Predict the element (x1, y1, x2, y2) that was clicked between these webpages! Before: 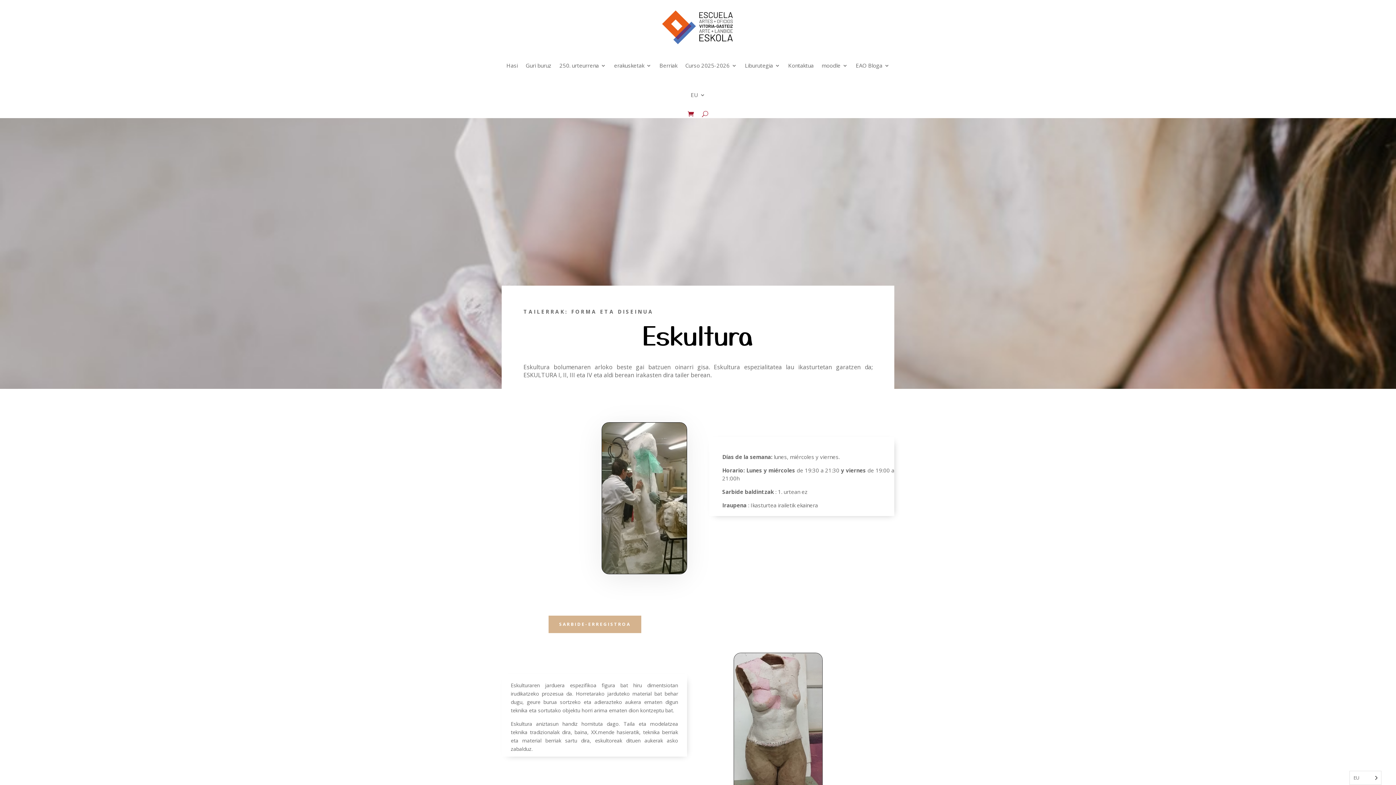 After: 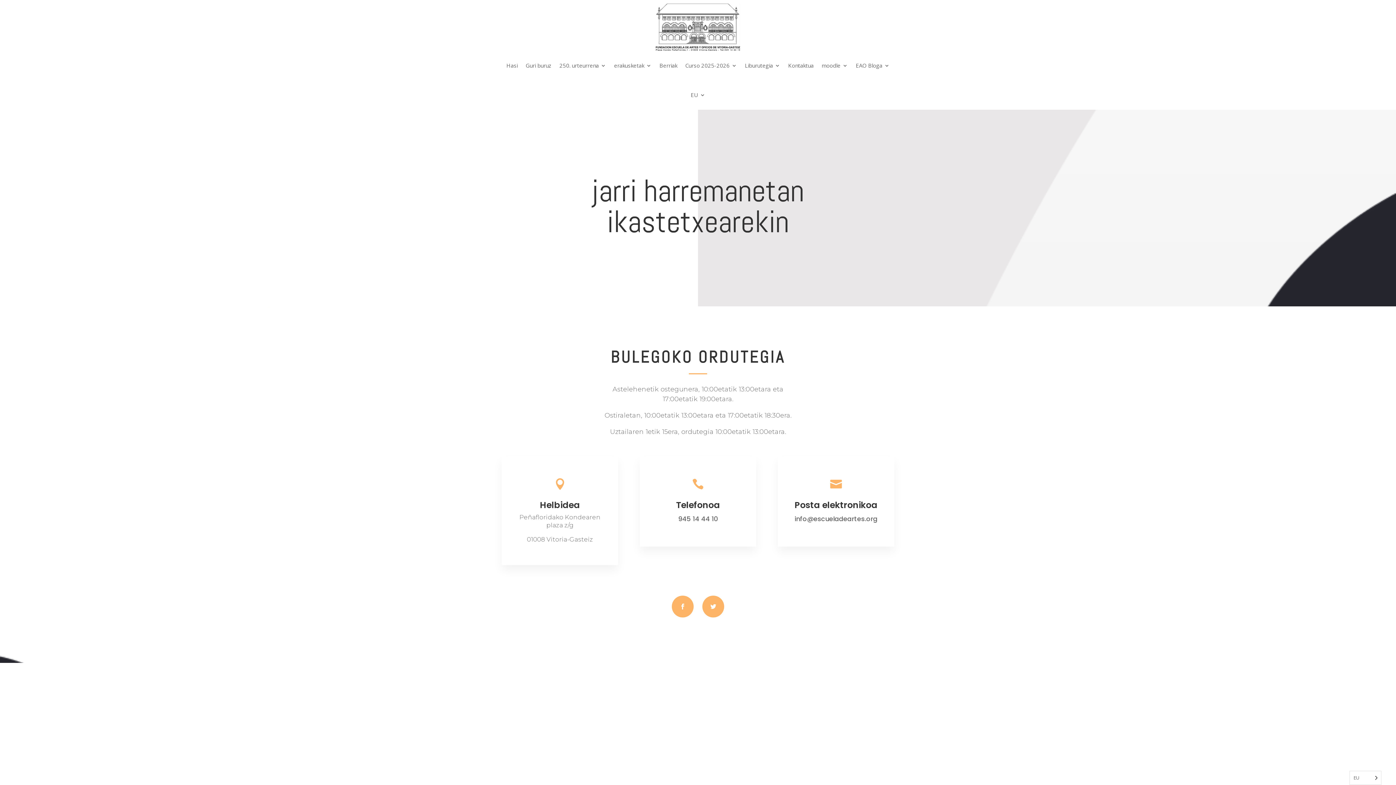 Action: label: Kontaktua bbox: (788, 50, 813, 80)